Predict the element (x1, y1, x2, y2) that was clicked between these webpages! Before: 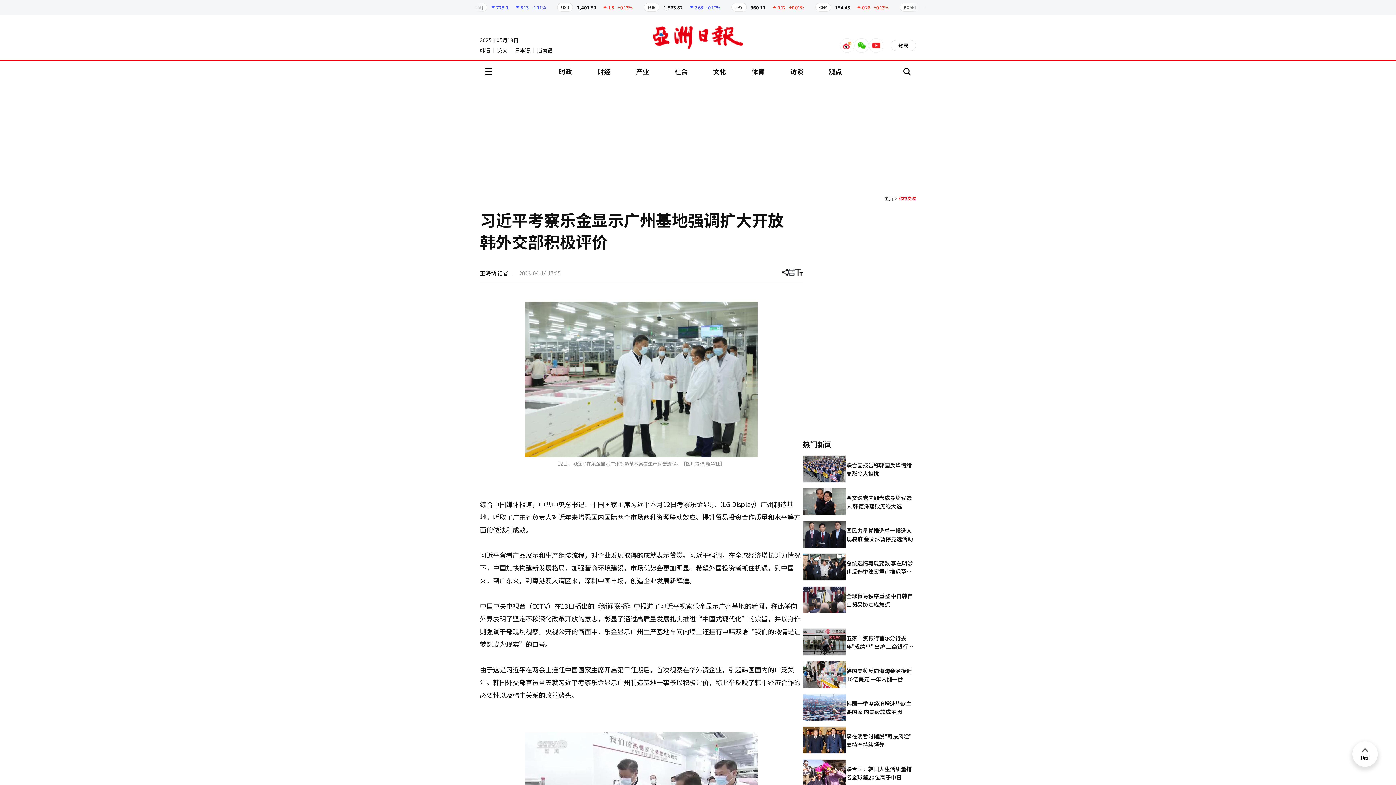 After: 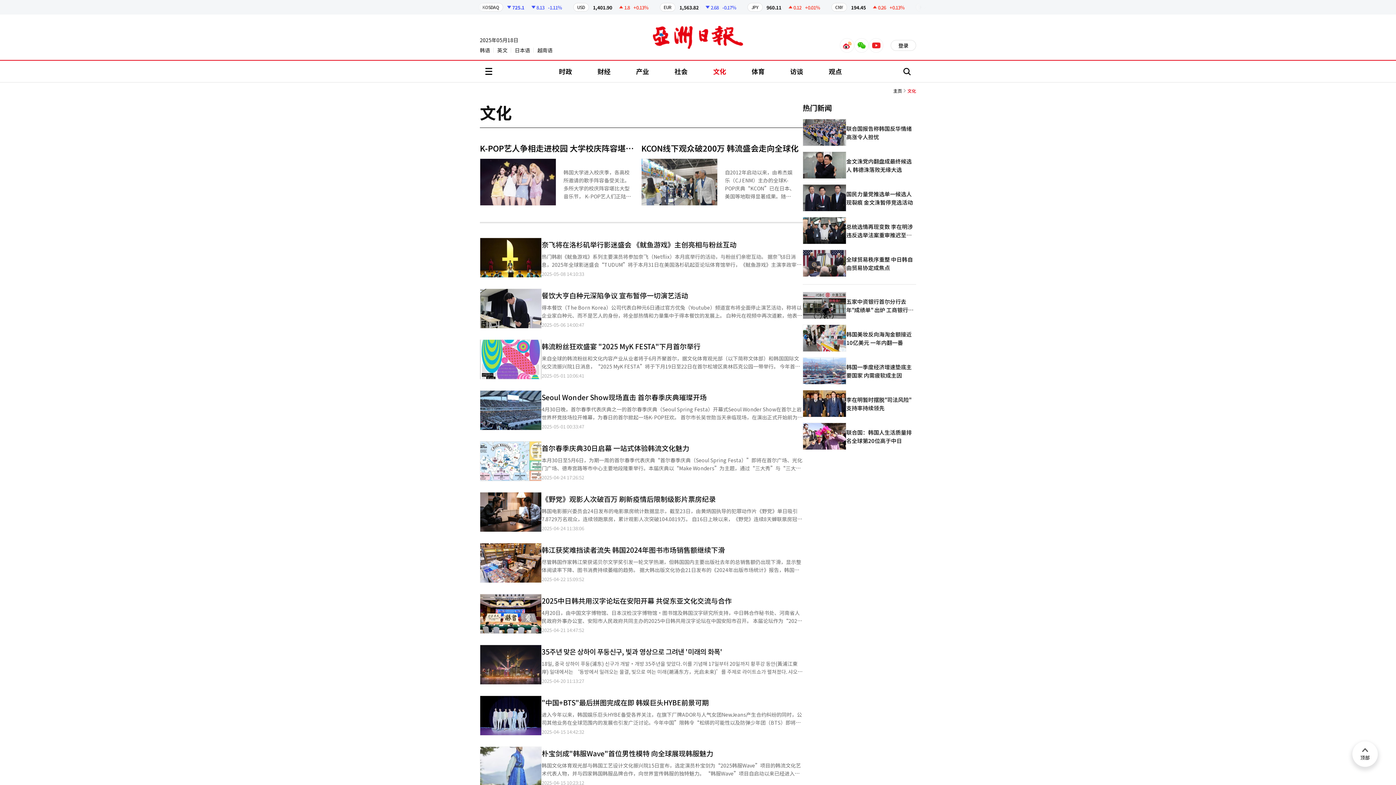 Action: bbox: (704, 60, 735, 82) label: 文化